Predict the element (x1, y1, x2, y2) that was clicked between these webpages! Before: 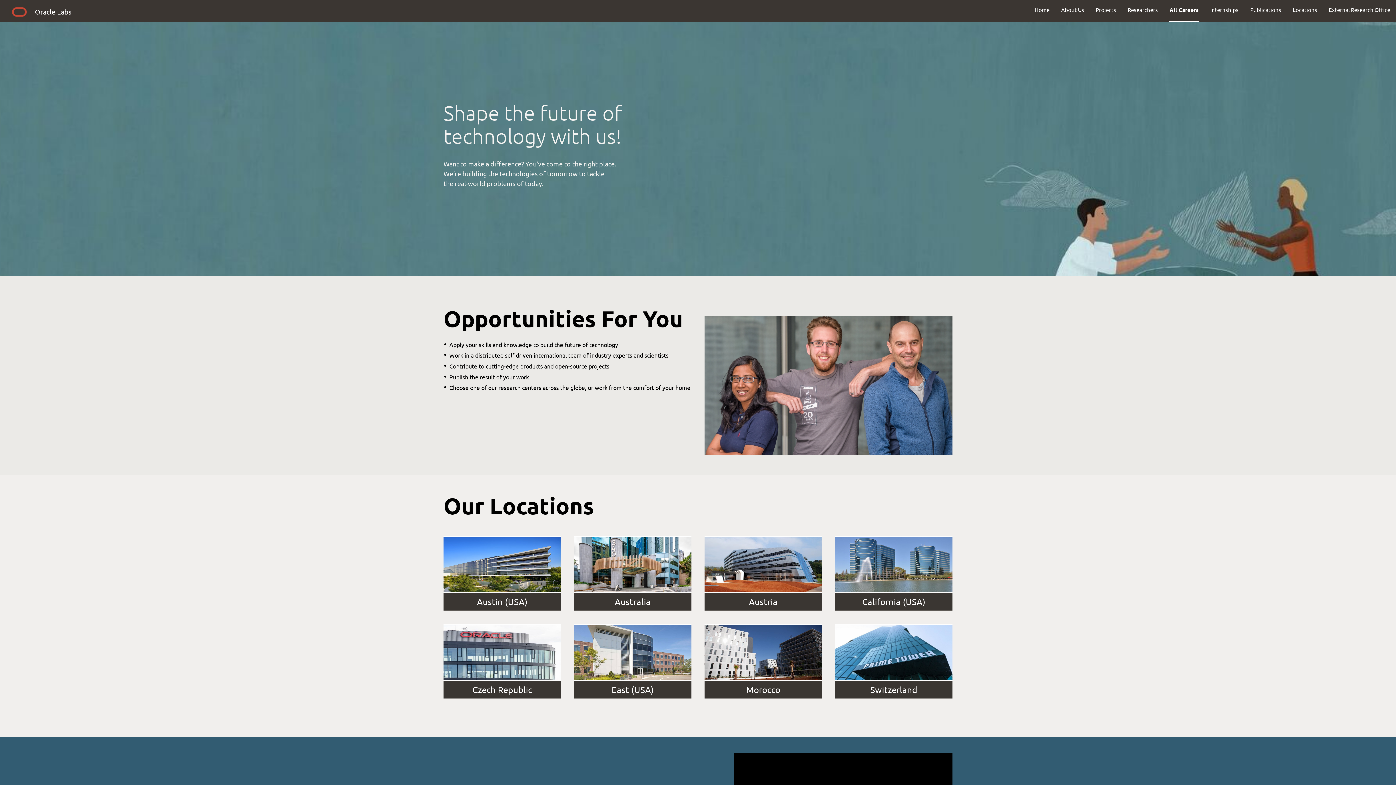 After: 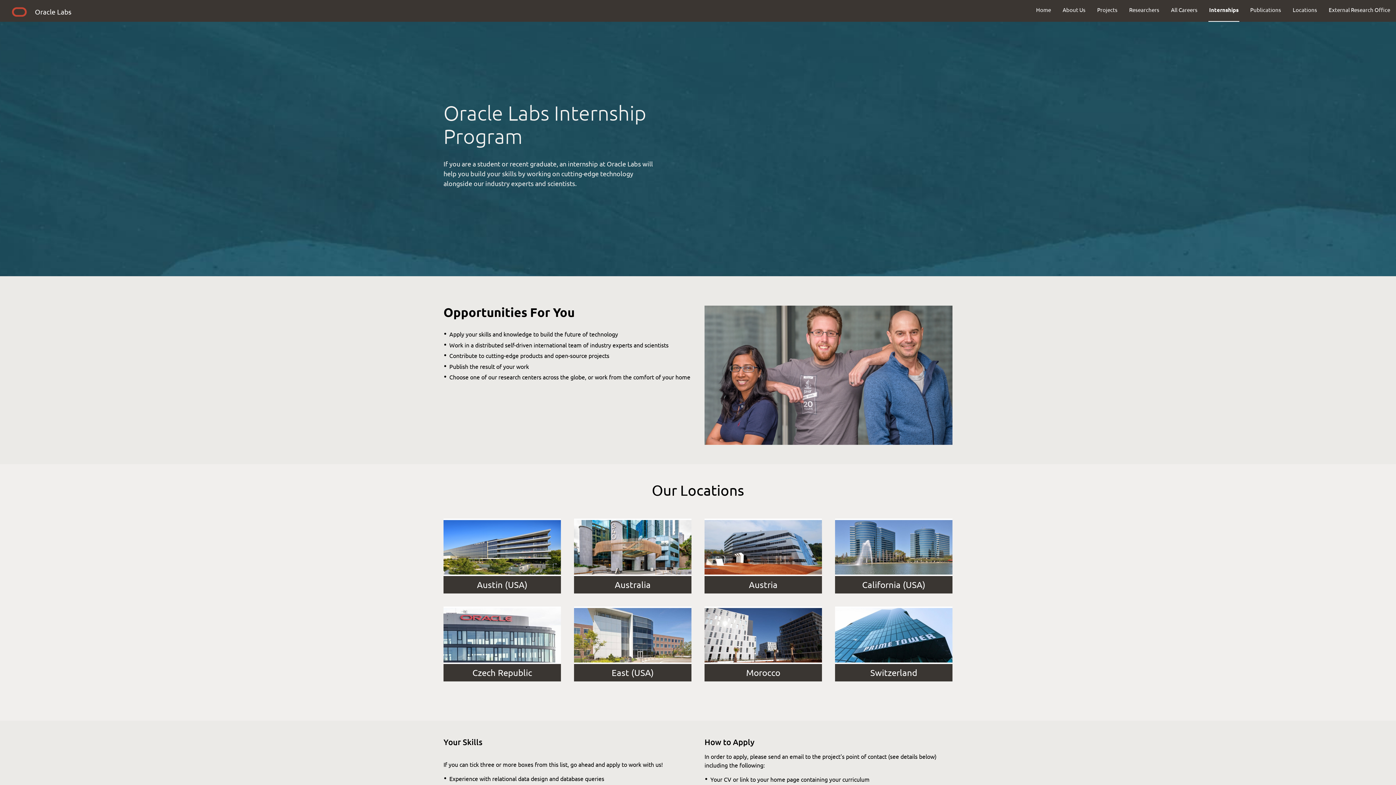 Action: bbox: (1204, 0, 1244, 19) label: Internships